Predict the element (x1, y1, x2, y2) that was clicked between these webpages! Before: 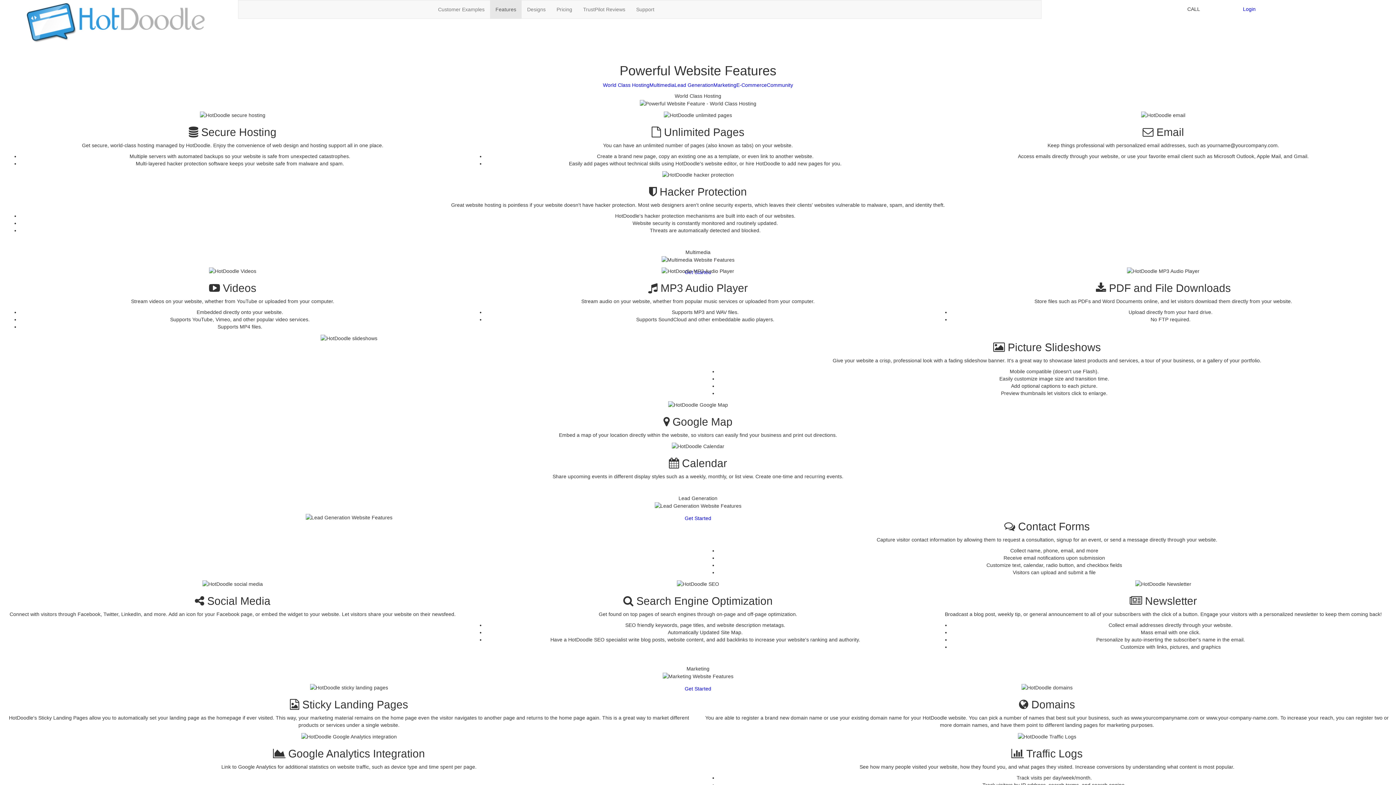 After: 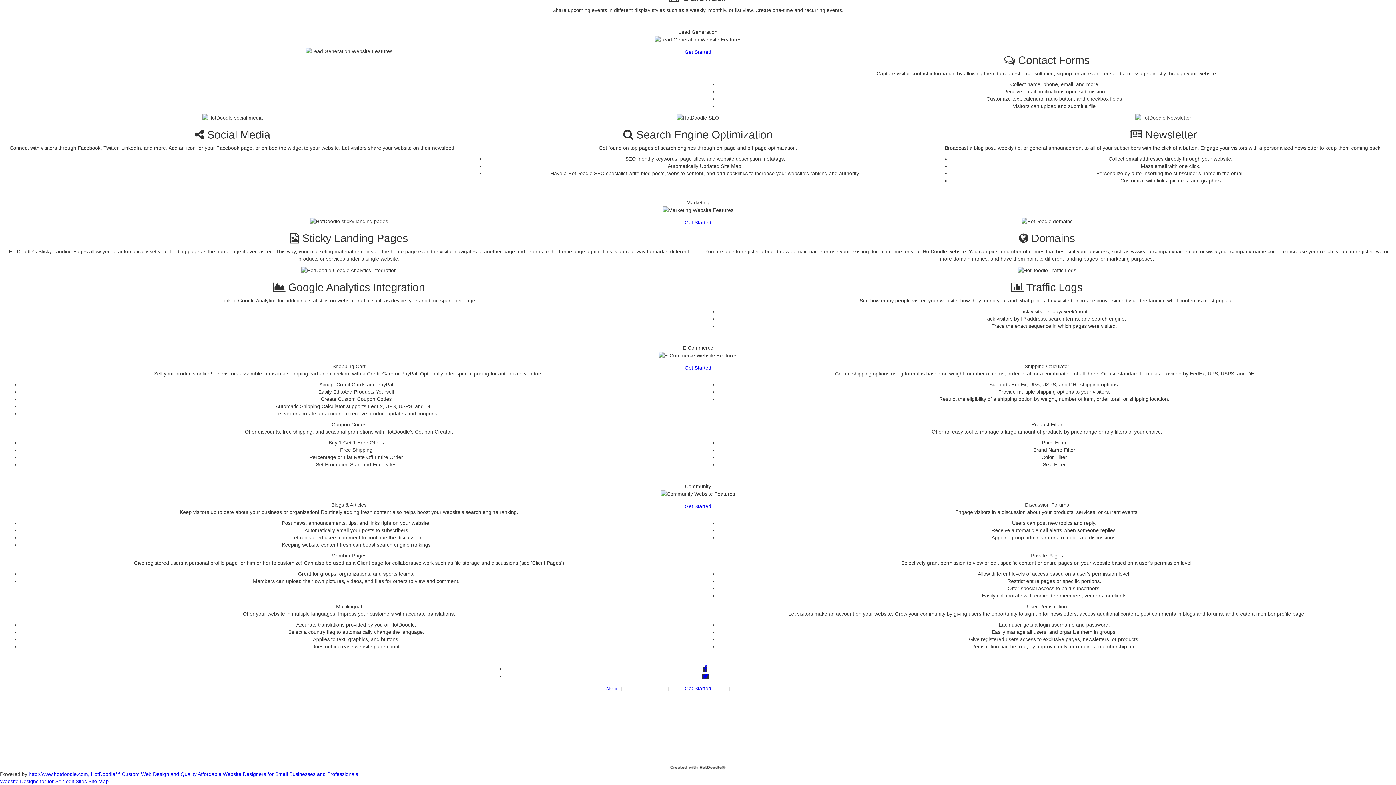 Action: label: Lead Generation bbox: (674, 82, 713, 88)